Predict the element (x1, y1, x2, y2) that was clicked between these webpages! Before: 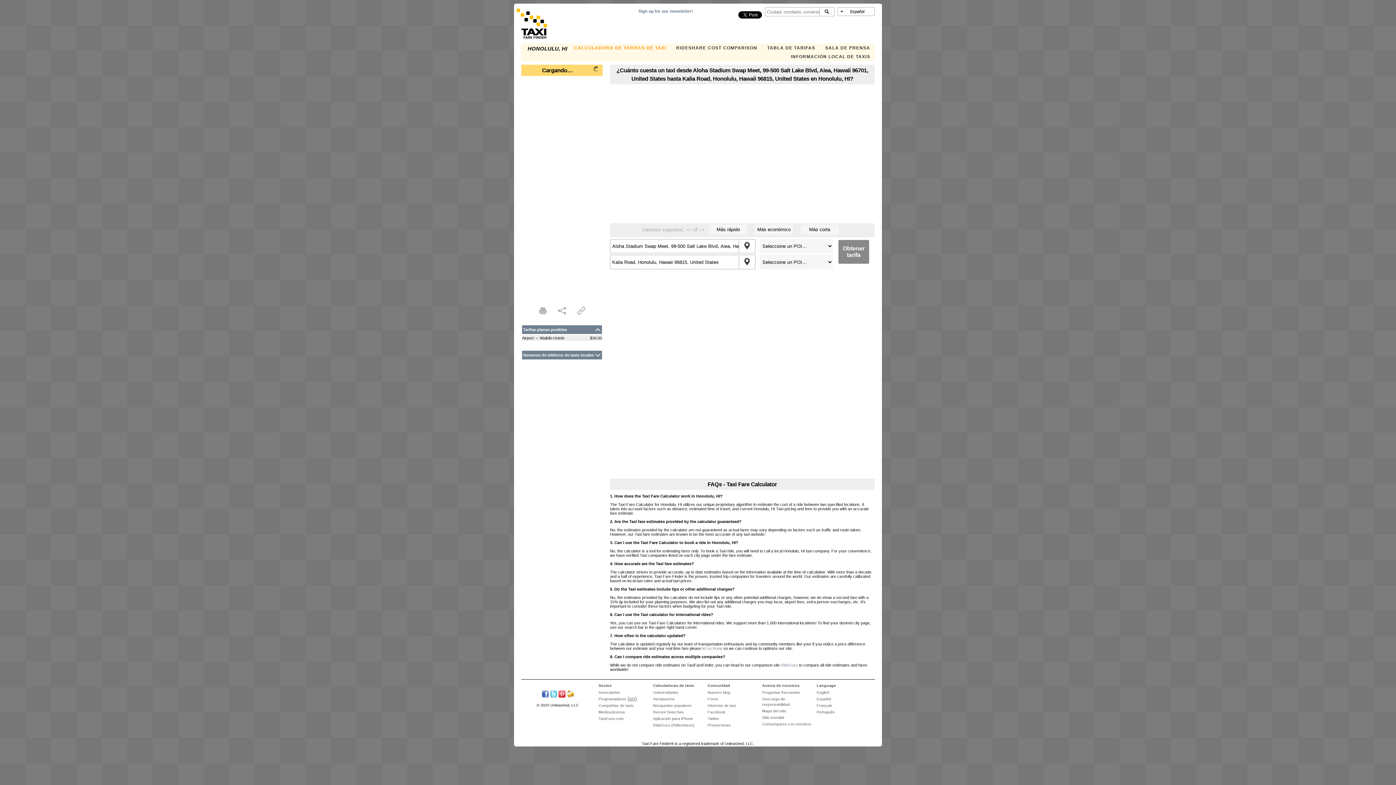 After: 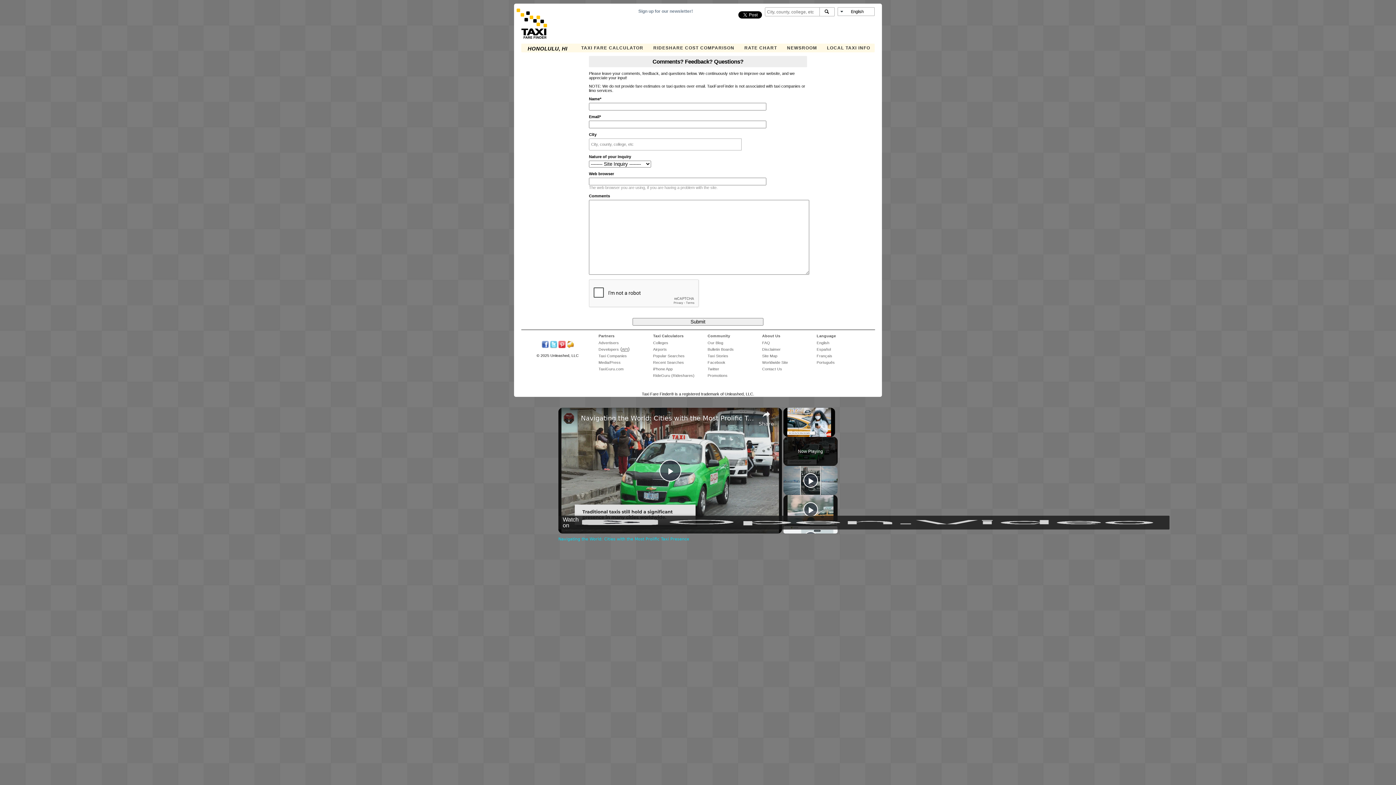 Action: bbox: (566, 694, 574, 698)